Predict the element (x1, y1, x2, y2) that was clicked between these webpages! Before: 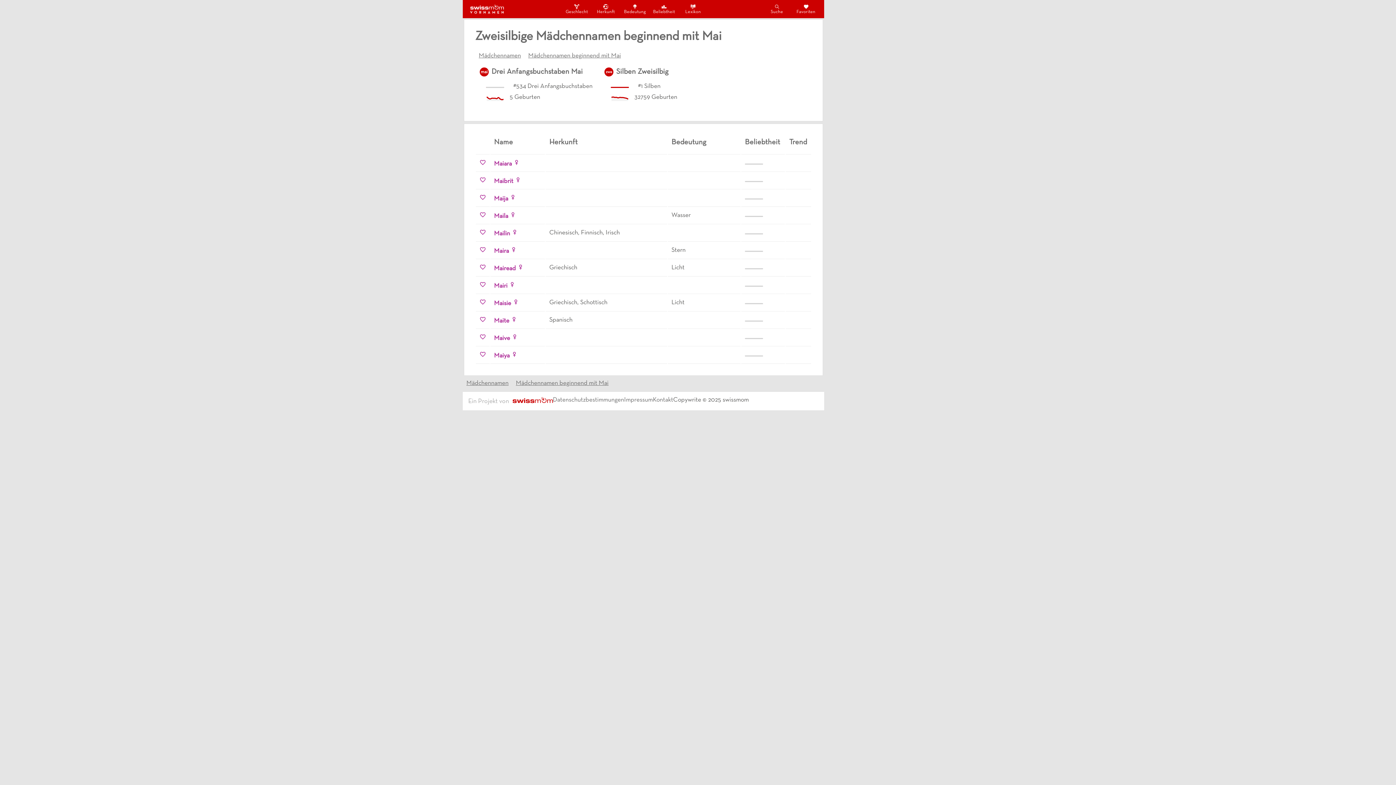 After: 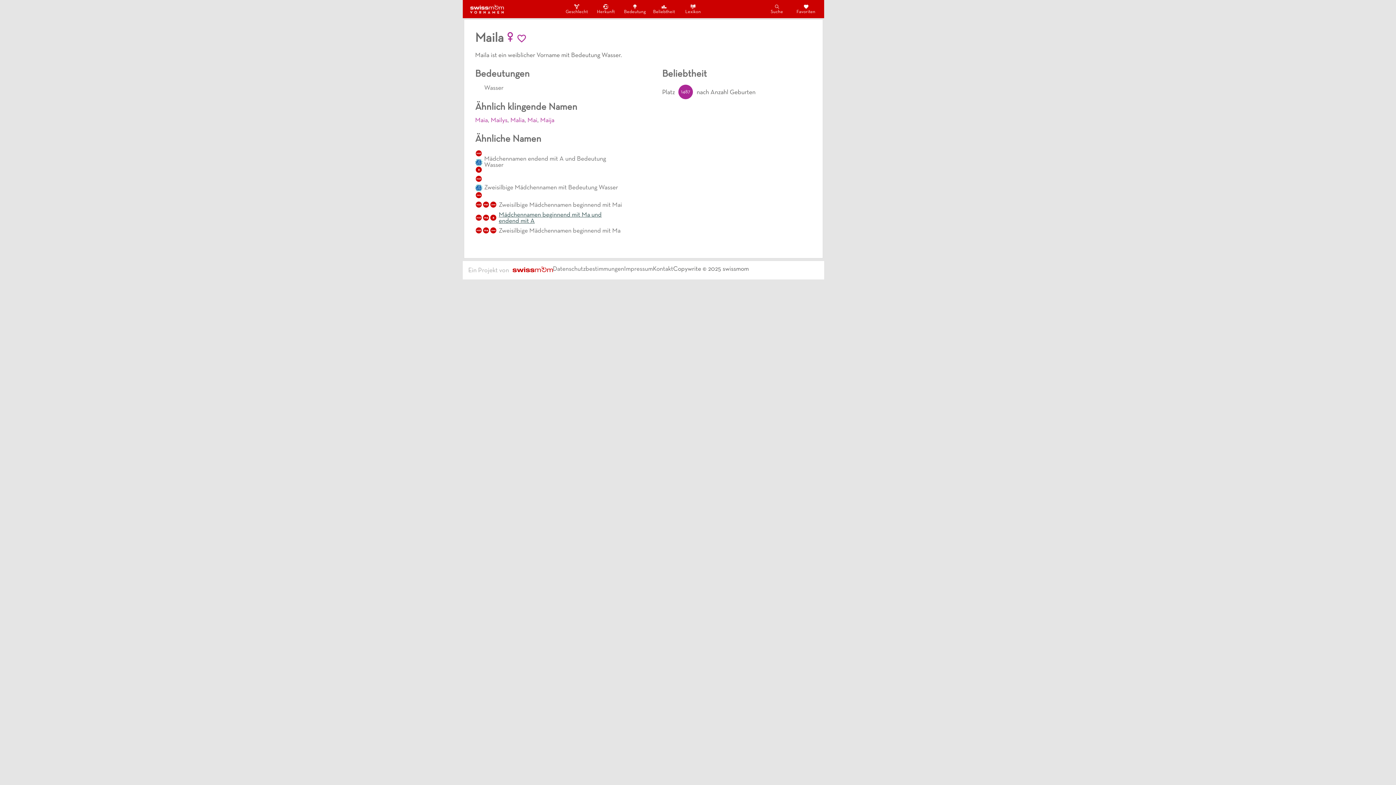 Action: bbox: (494, 213, 508, 219) label: Maila